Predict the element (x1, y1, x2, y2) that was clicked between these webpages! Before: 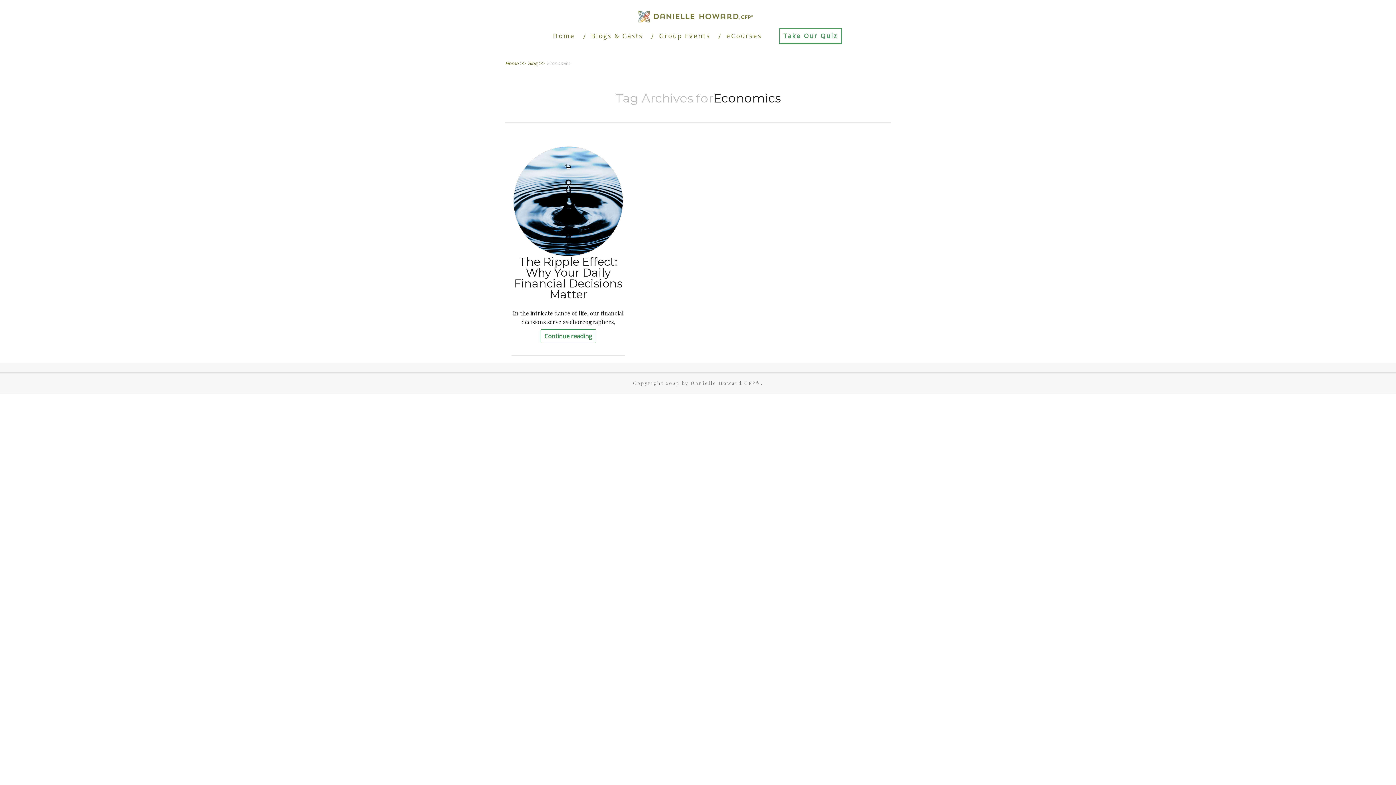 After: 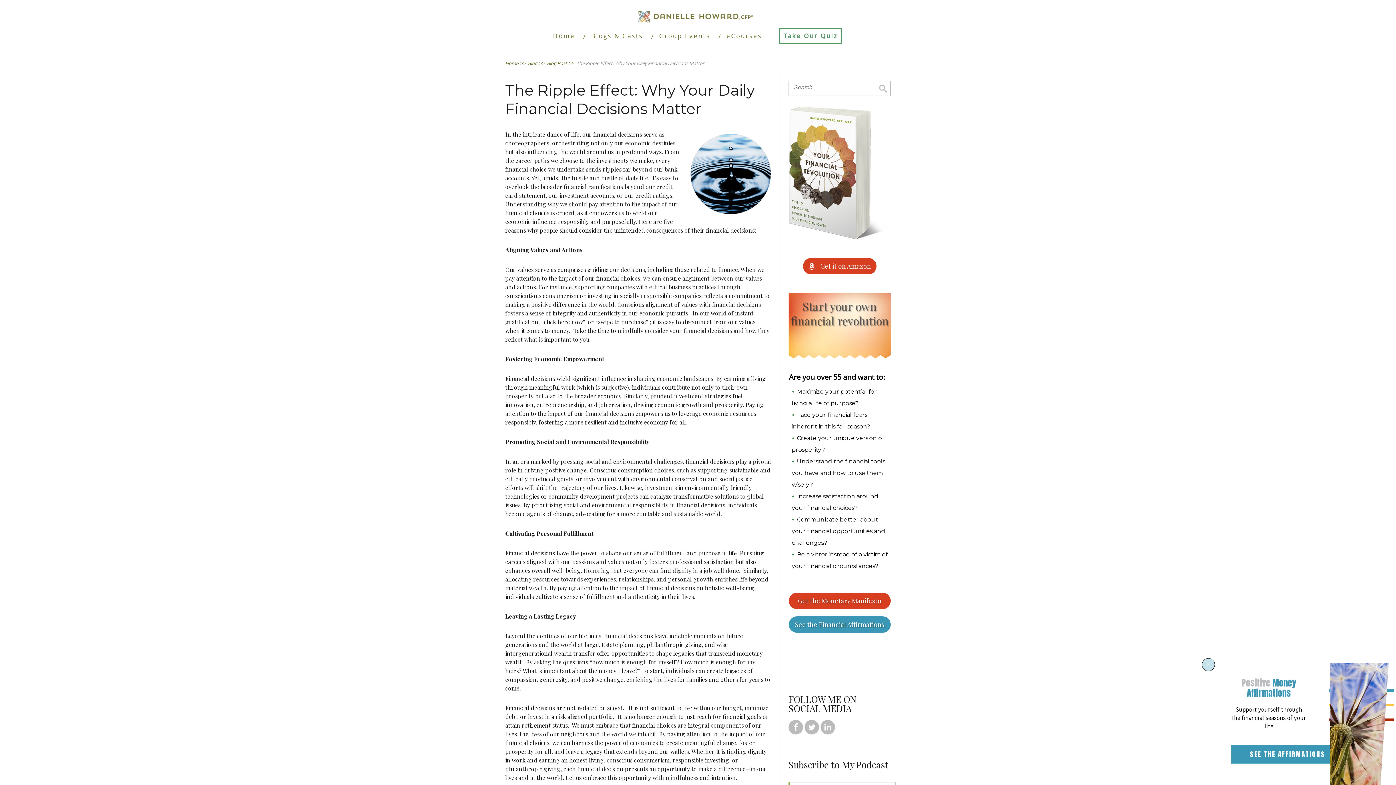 Action: bbox: (511, 256, 625, 299) label: The Ripple Effect: Why Your Daily Financial Decisions Matter